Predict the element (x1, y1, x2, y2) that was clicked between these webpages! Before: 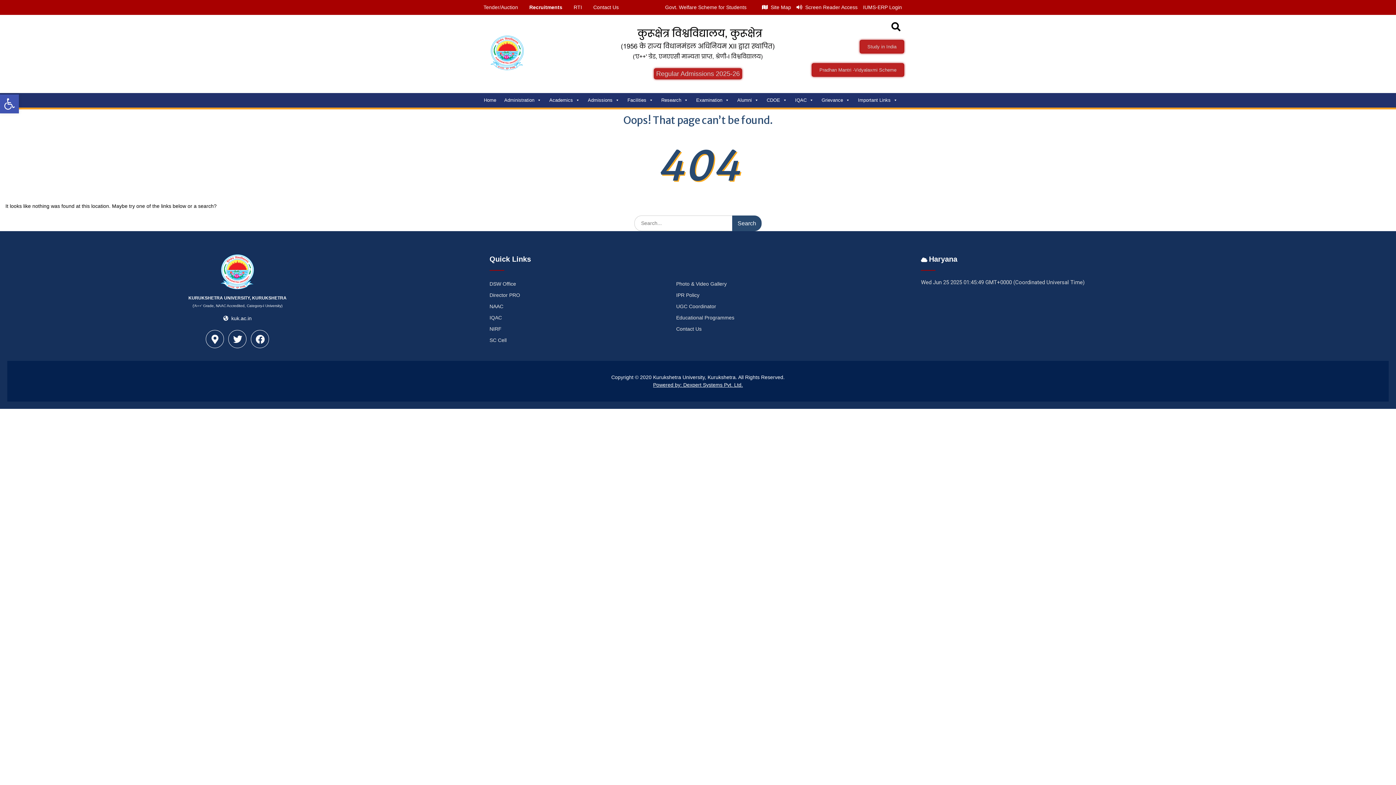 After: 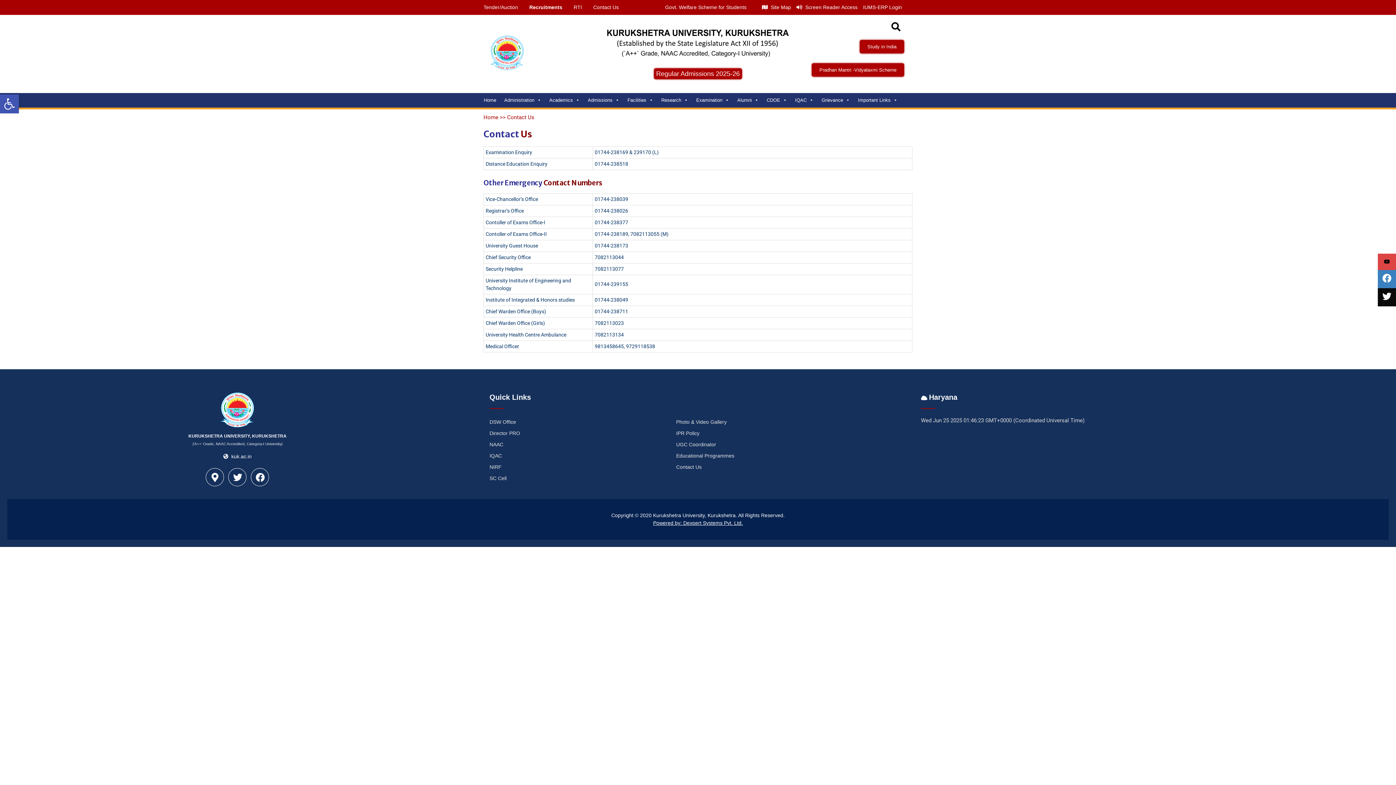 Action: bbox: (593, 3, 618, 11) label: Contact Us